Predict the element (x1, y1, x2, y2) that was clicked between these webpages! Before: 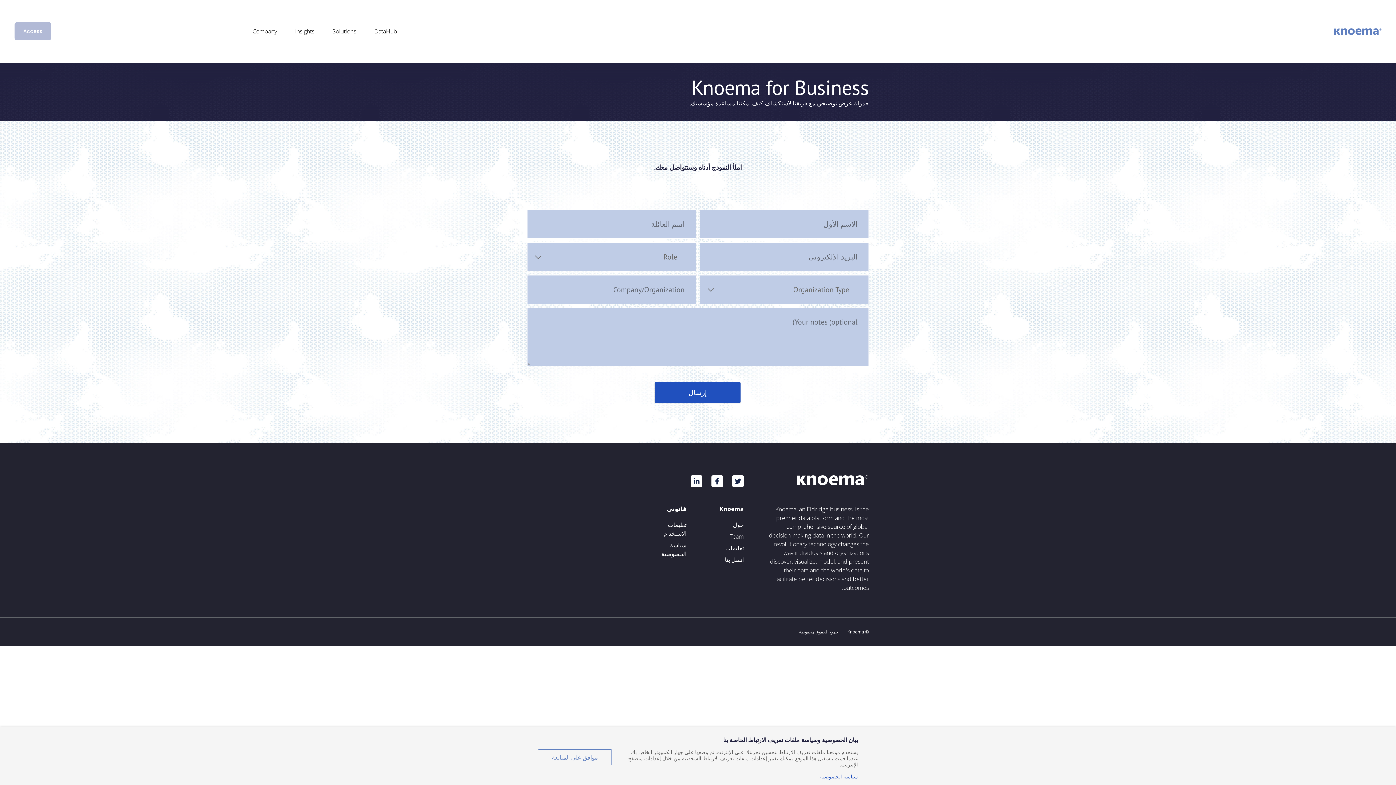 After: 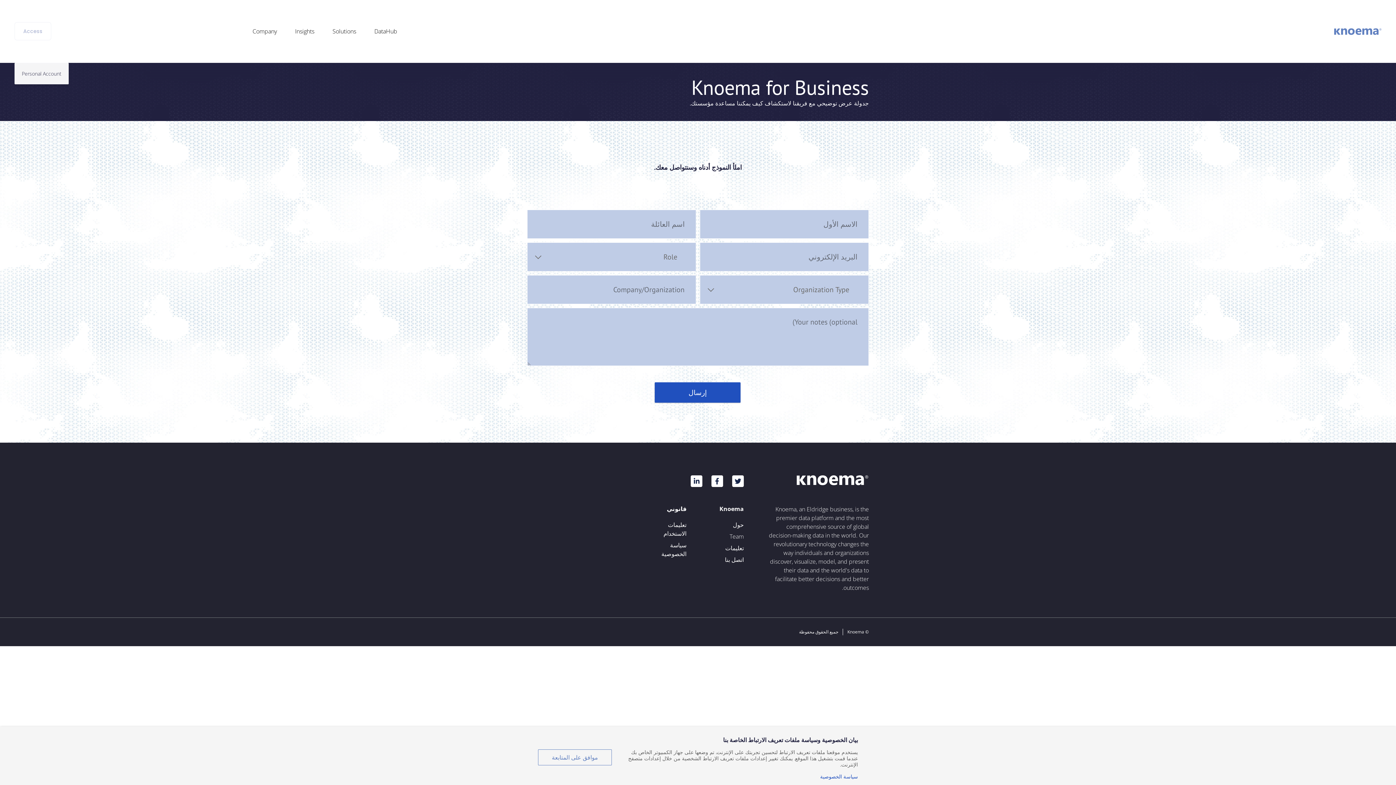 Action: bbox: (14, 22, 51, 40) label: Access